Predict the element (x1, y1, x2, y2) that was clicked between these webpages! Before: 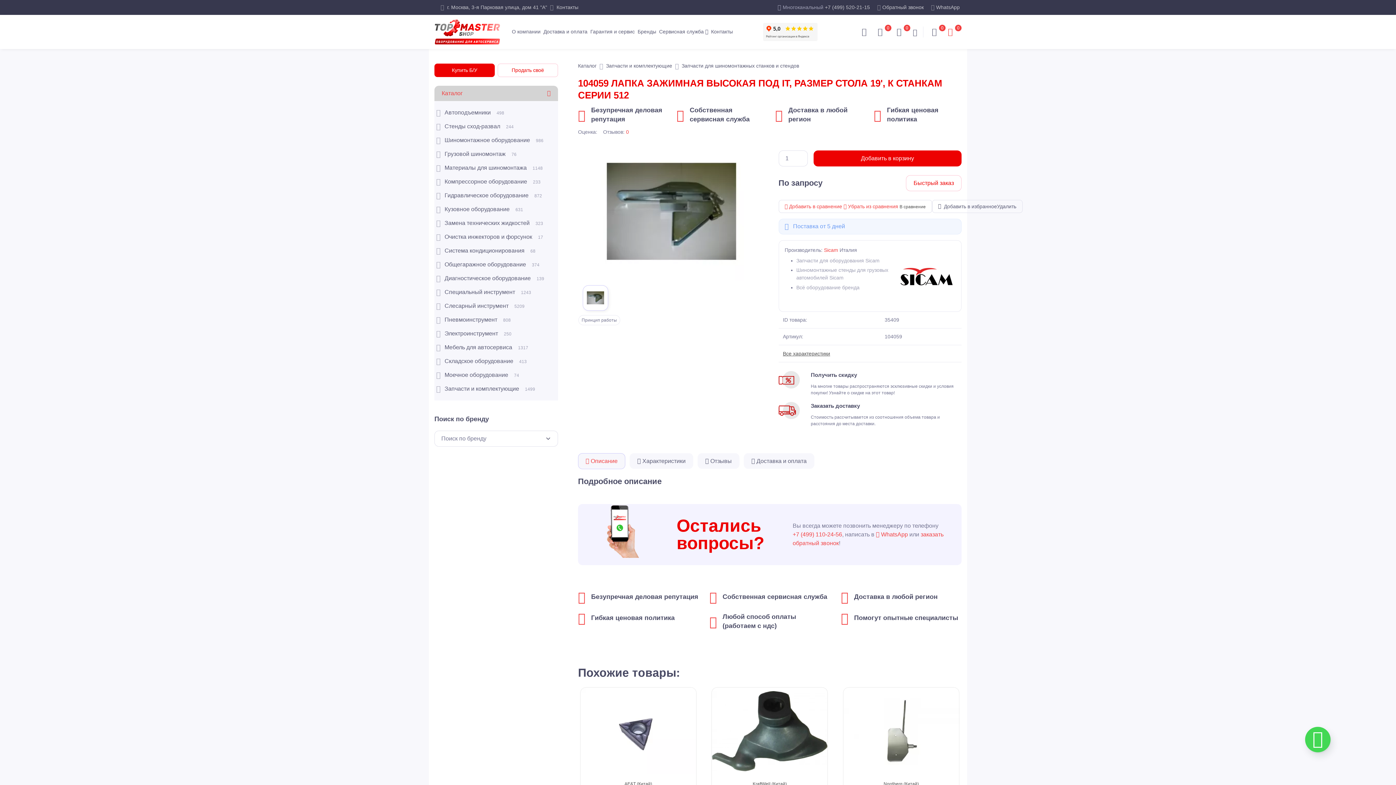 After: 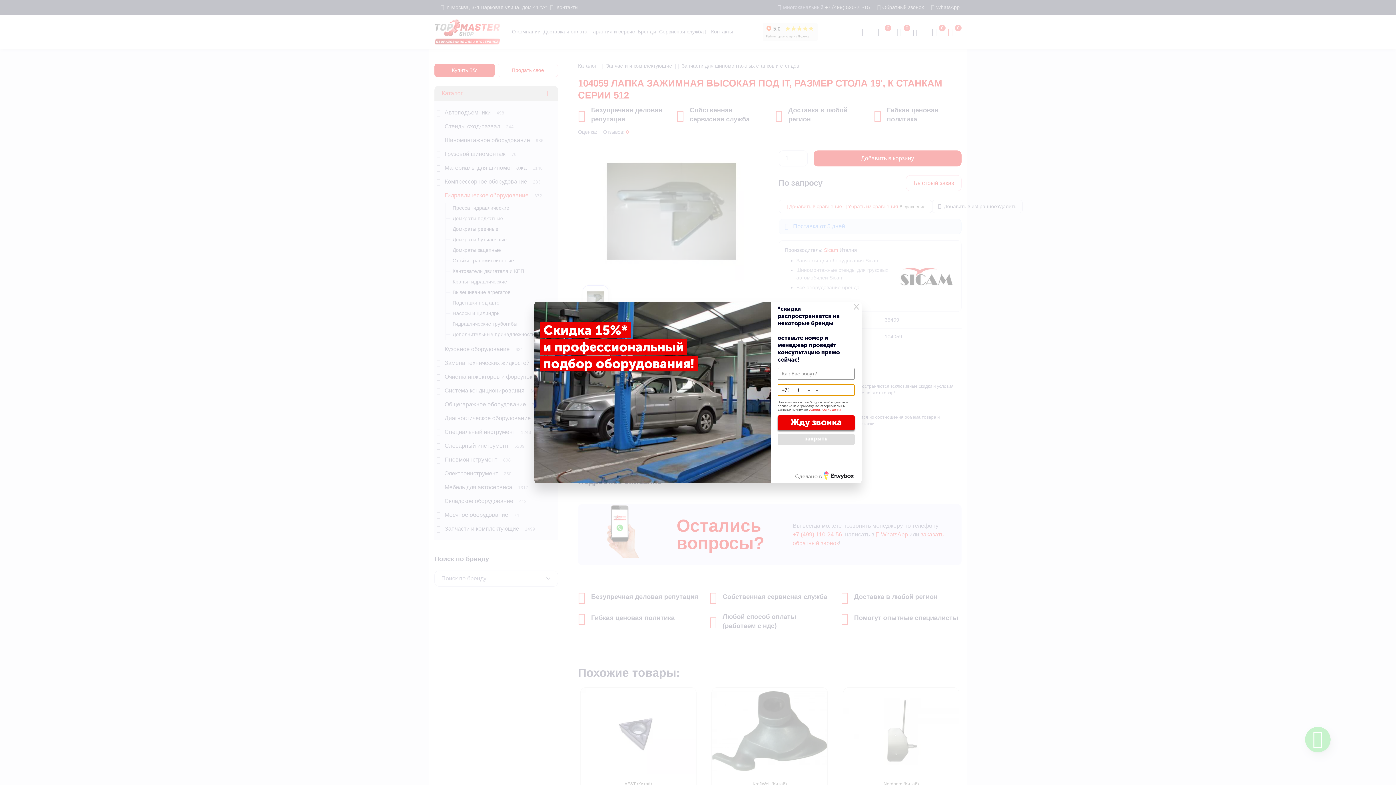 Action: bbox: (437, 189, 558, 201) label: Гидравлическое оборудование 872